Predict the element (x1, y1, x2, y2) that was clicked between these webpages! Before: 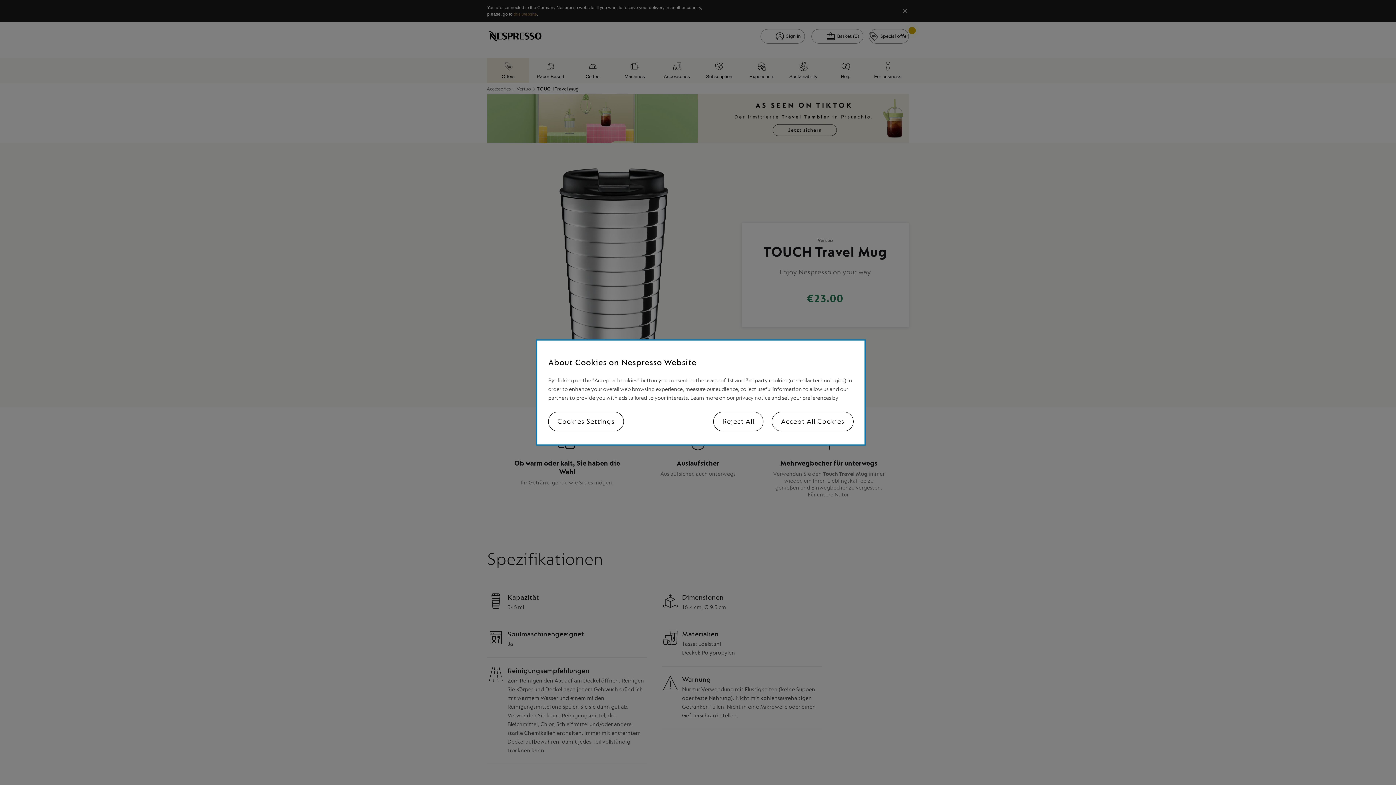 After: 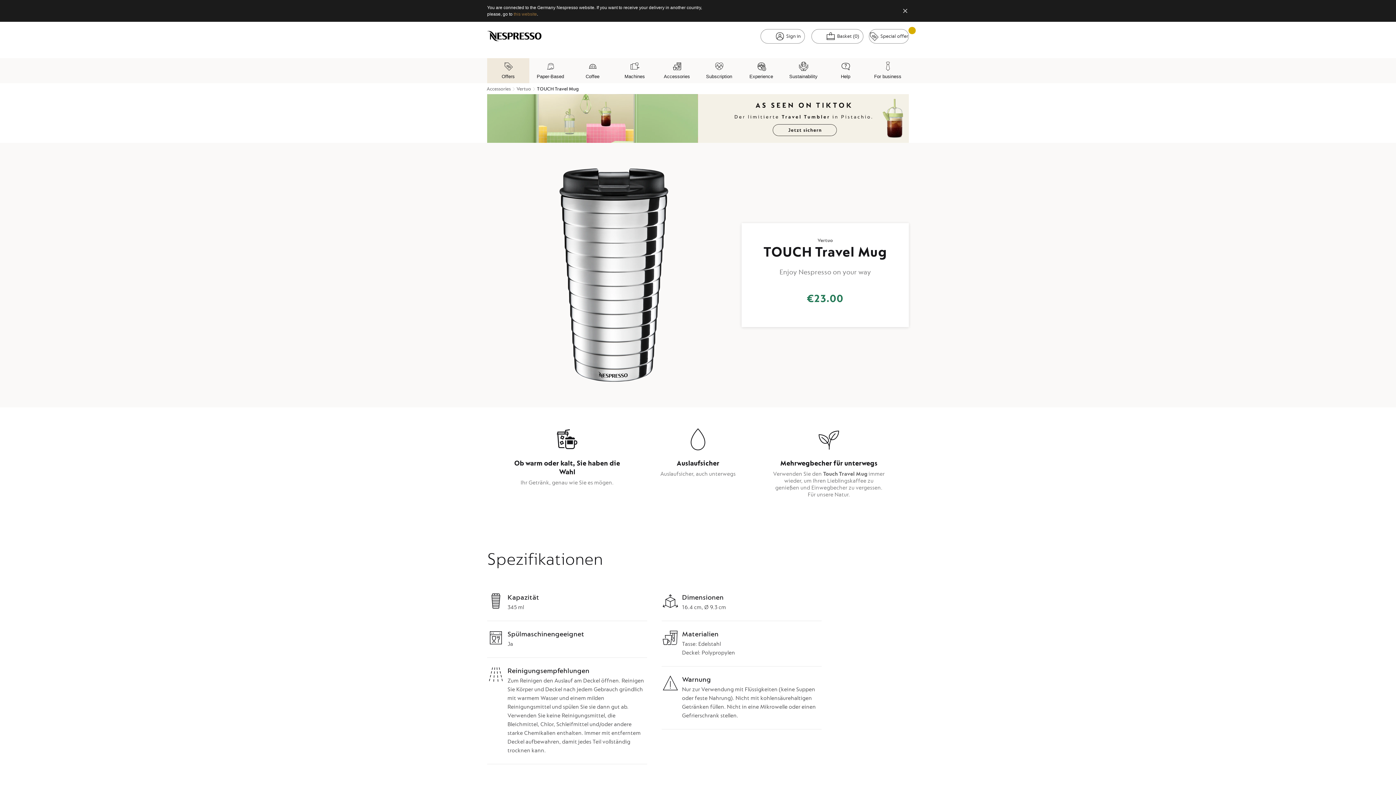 Action: bbox: (713, 412, 763, 431) label: Reject All